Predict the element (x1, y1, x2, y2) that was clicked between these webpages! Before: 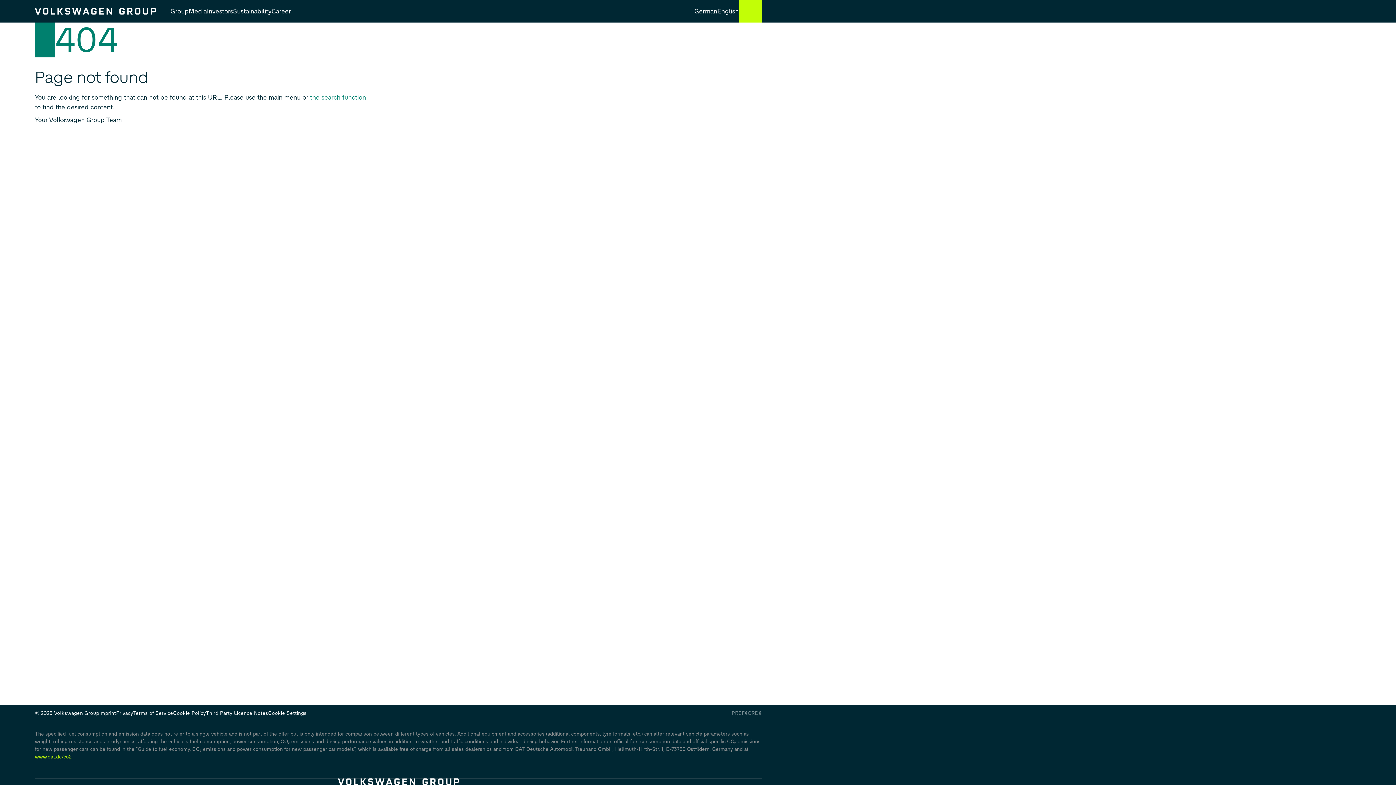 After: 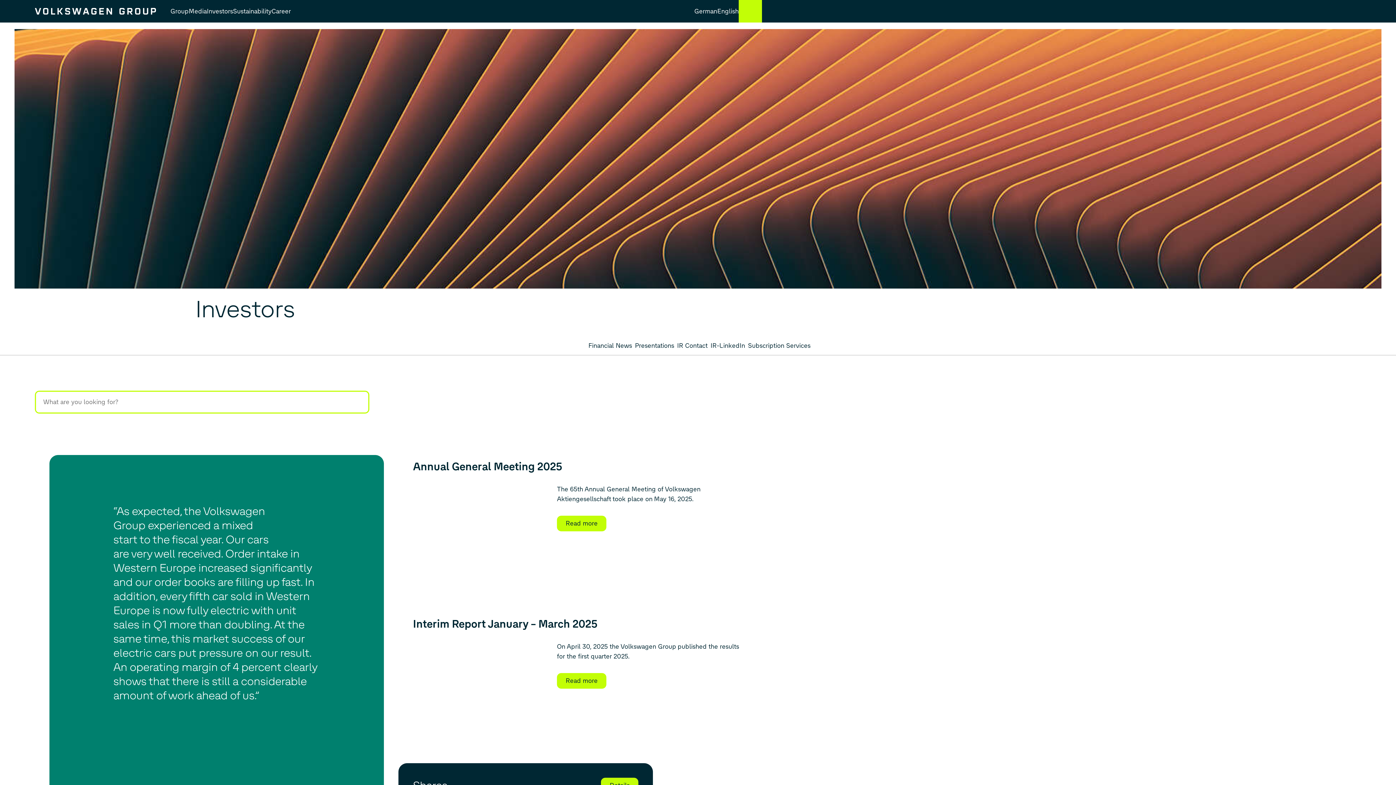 Action: bbox: (206, 7, 233, 15) label: Investors